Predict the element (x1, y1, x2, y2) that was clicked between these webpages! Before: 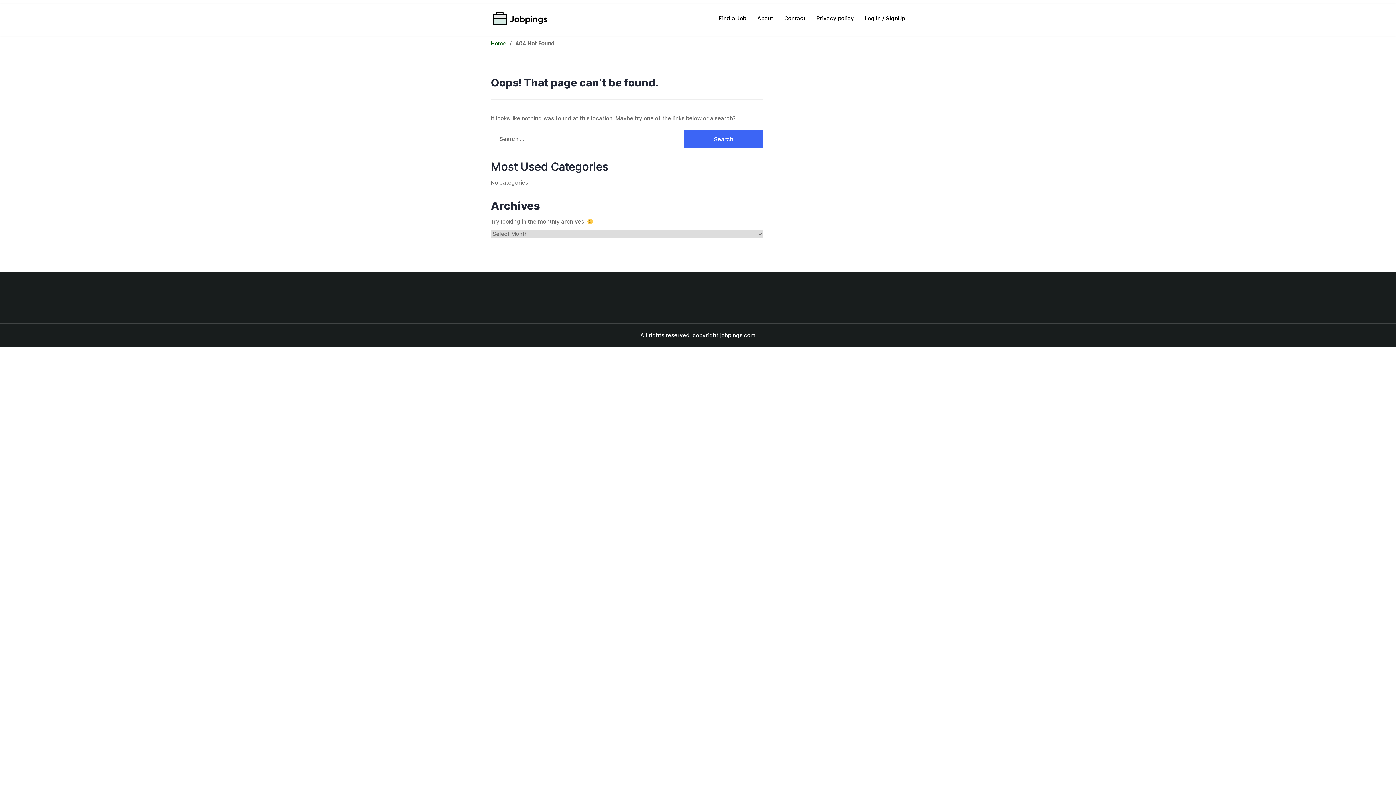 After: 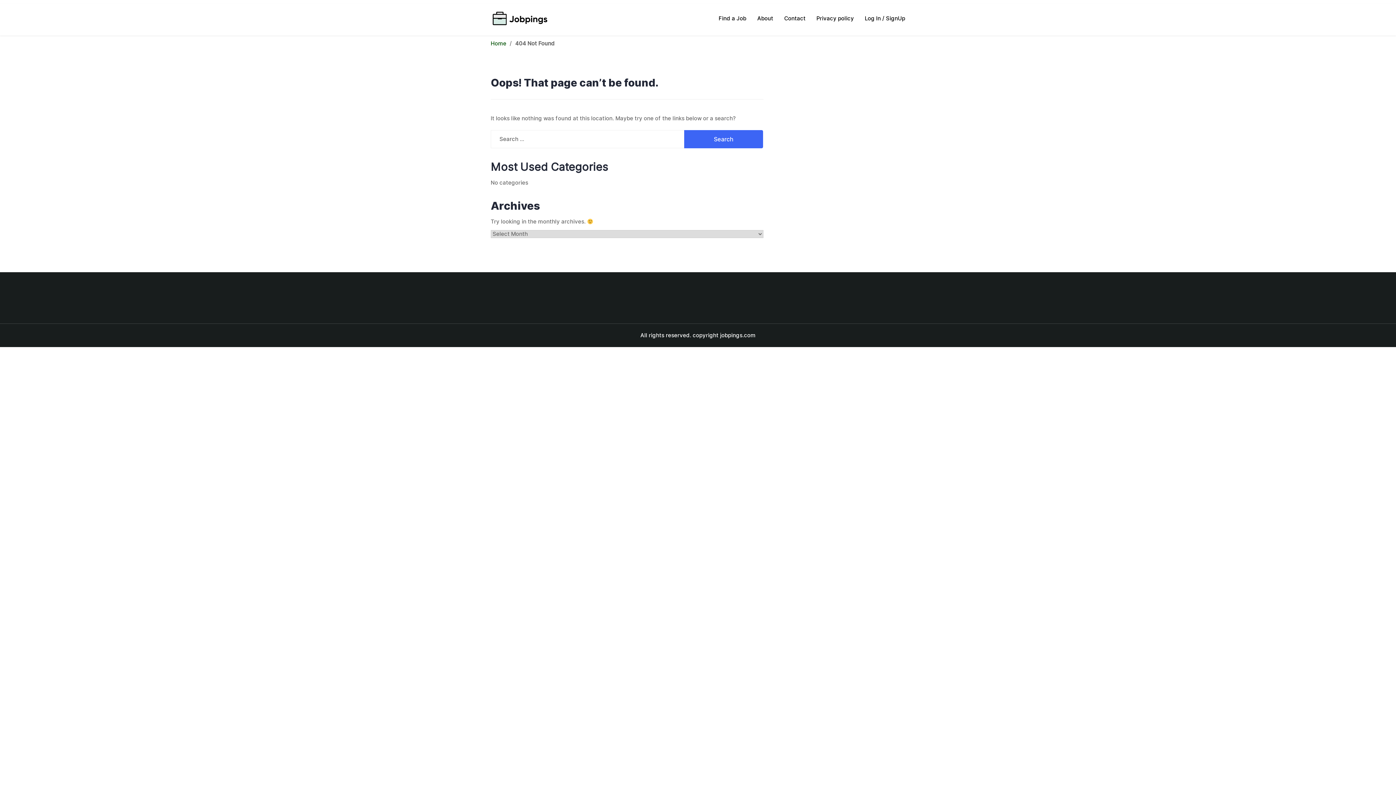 Action: label: Log In / SignUp bbox: (859, 7, 910, 29)